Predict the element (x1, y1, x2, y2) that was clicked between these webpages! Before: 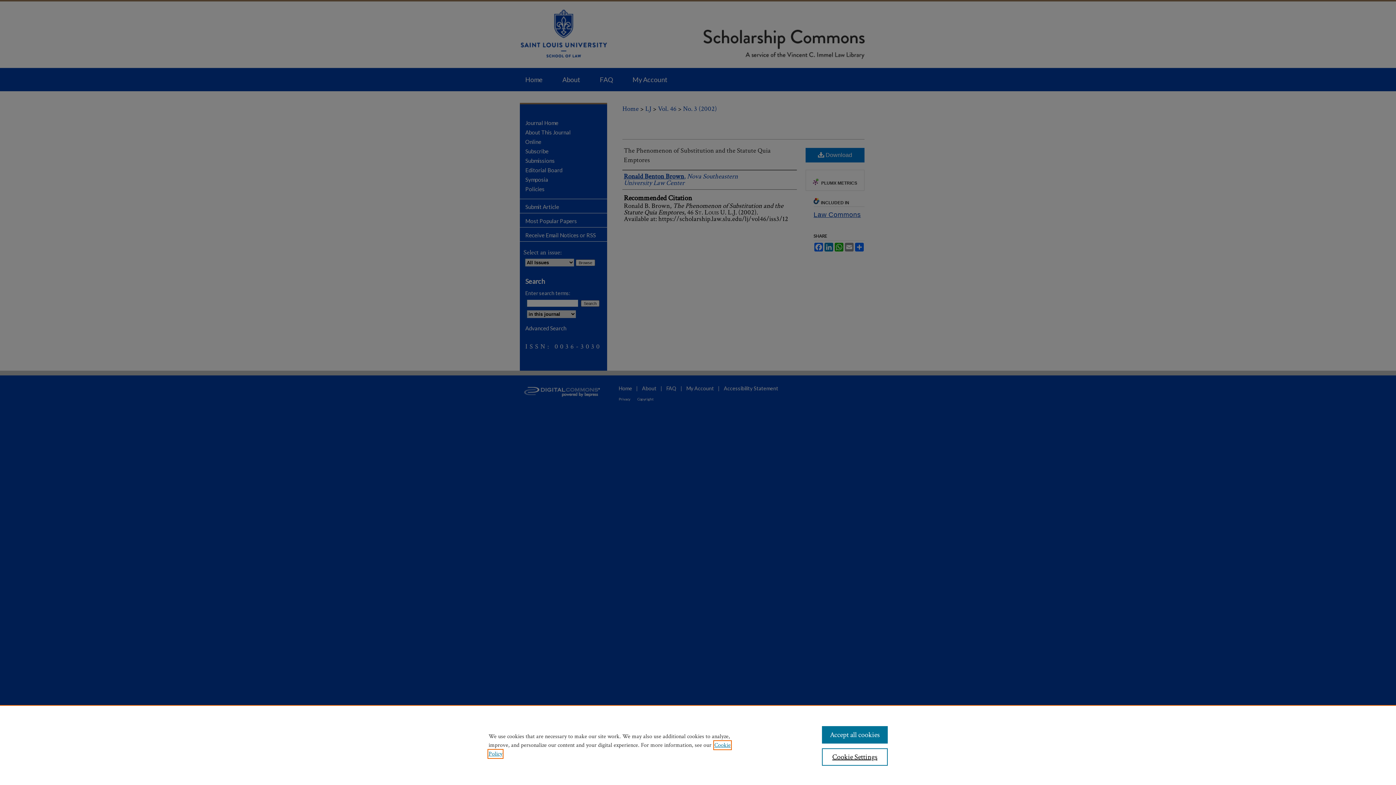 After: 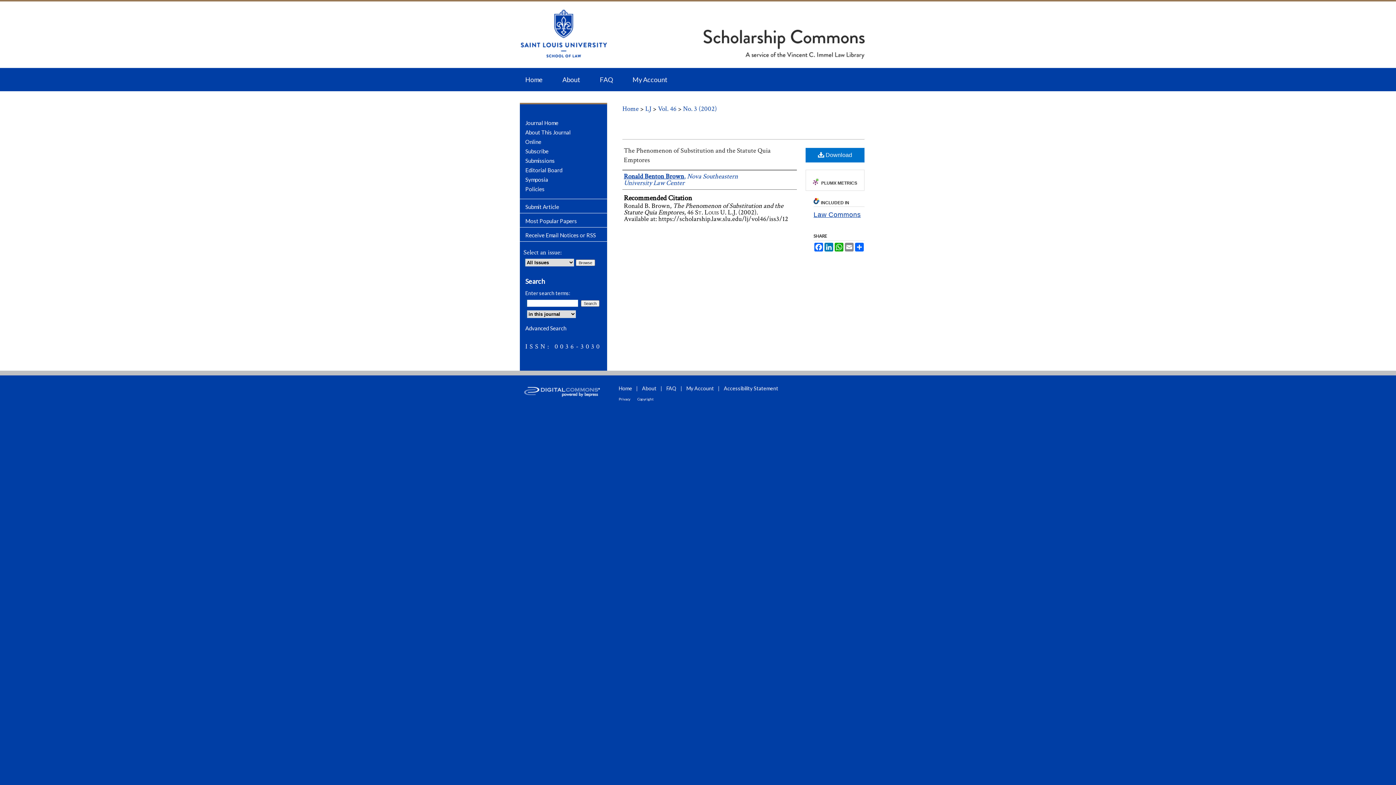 Action: bbox: (822, 726, 887, 744) label: Accept all cookies